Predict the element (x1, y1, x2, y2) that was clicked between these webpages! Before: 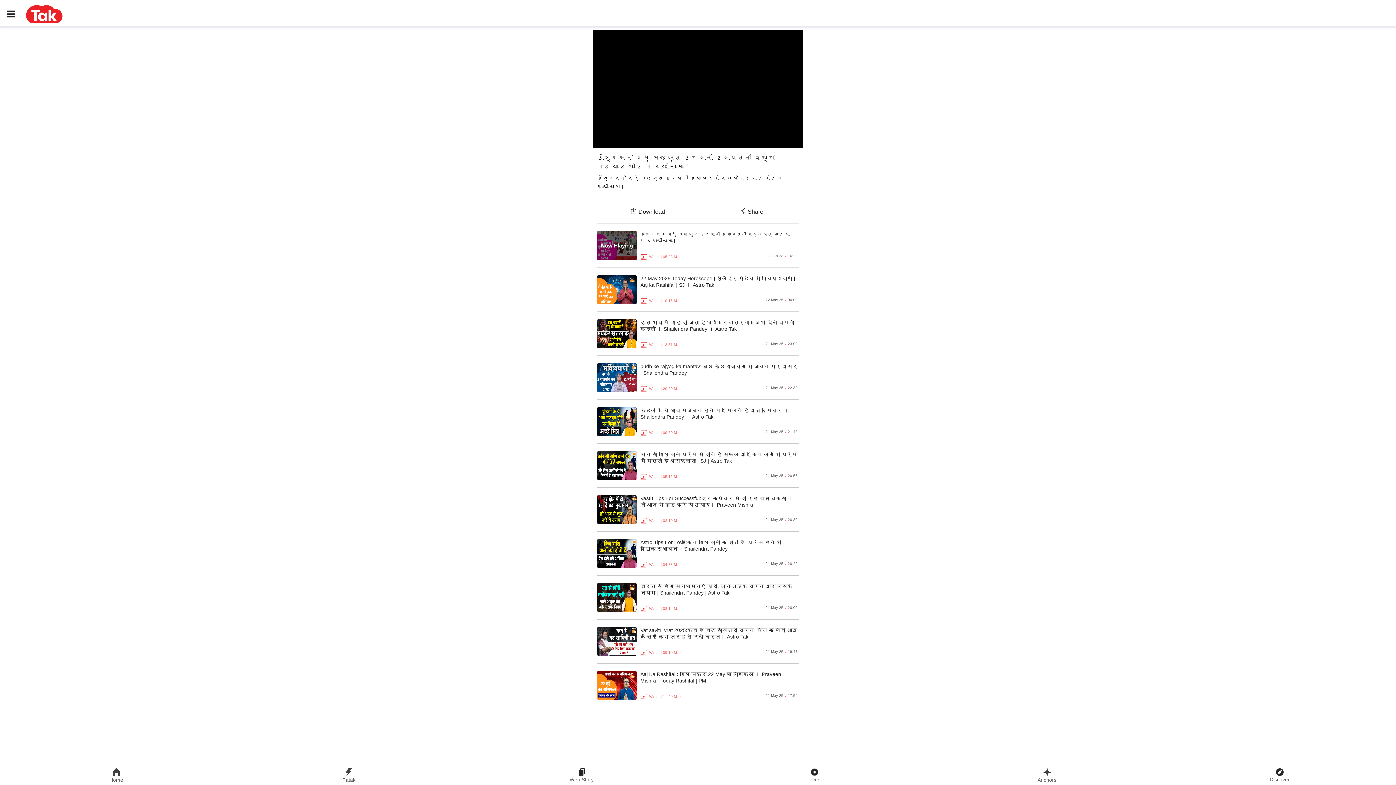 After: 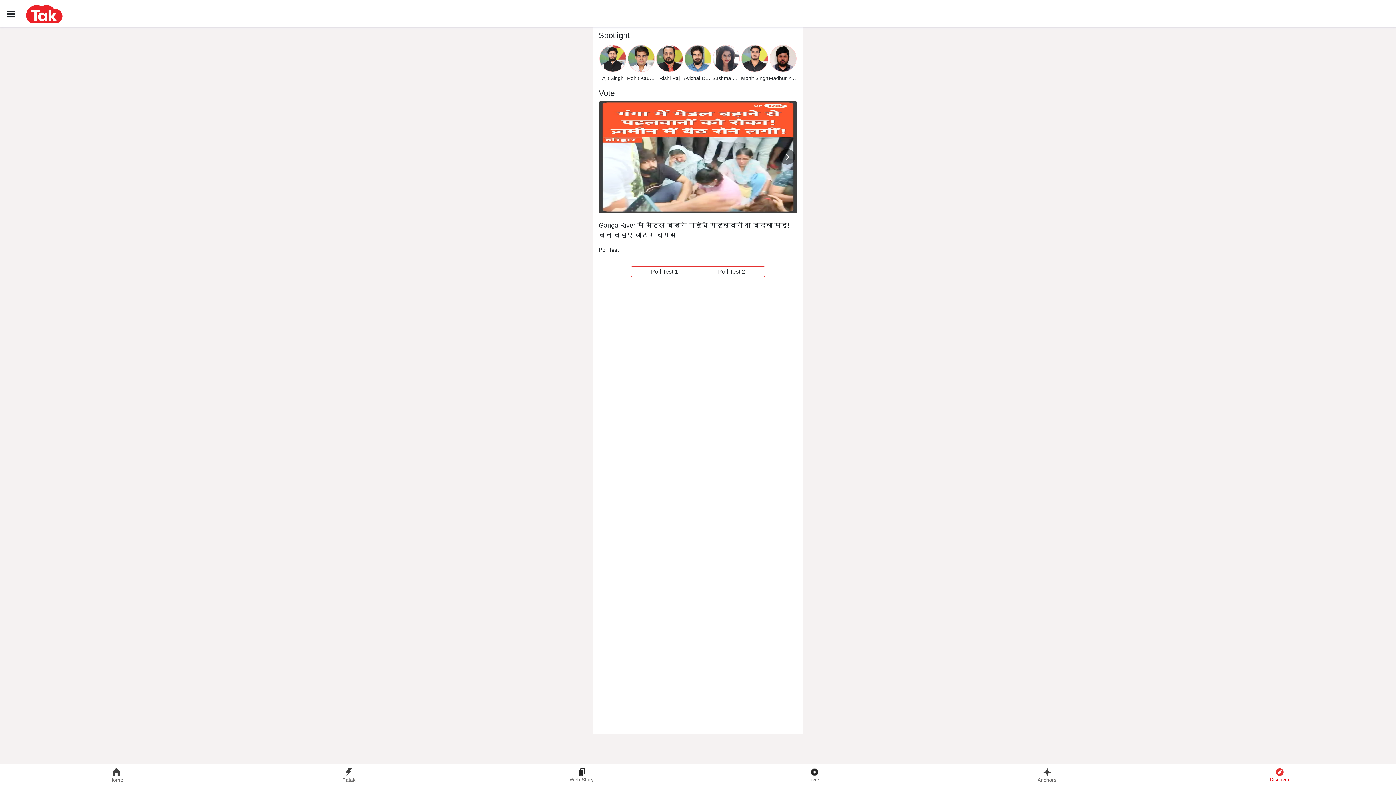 Action: bbox: (1163, 764, 1396, 785) label: Discover